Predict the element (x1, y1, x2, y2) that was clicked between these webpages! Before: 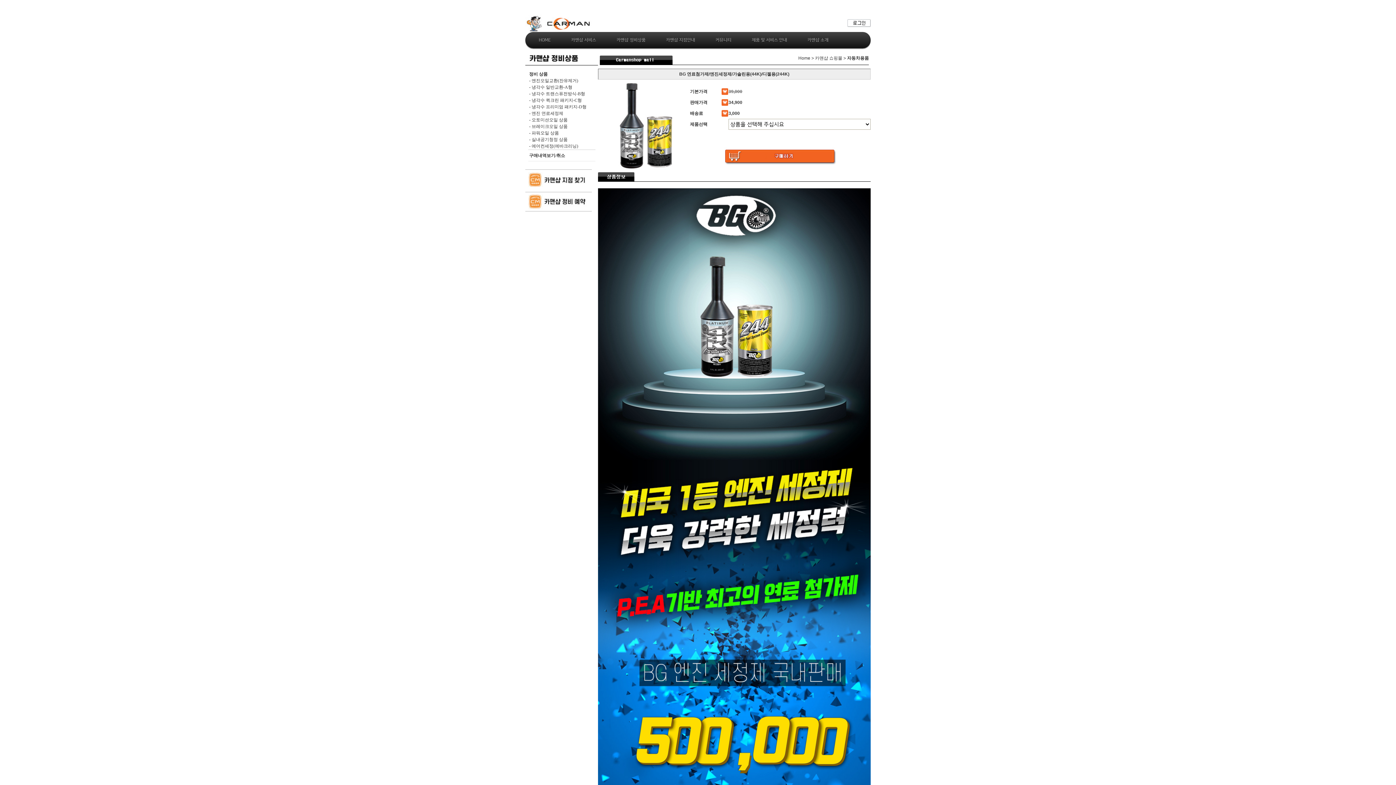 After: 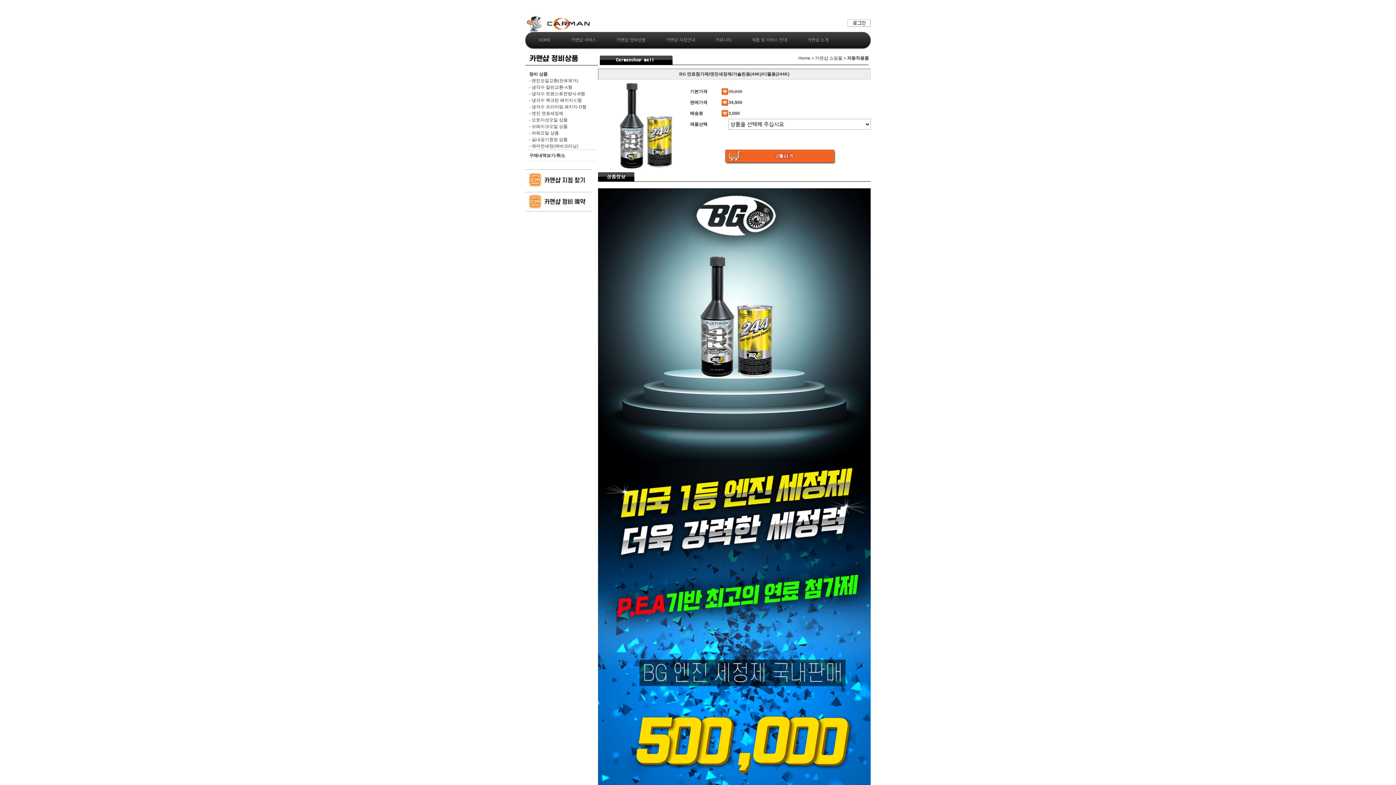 Action: bbox: (529, 110, 563, 116) label: - 엔진 연료세정제